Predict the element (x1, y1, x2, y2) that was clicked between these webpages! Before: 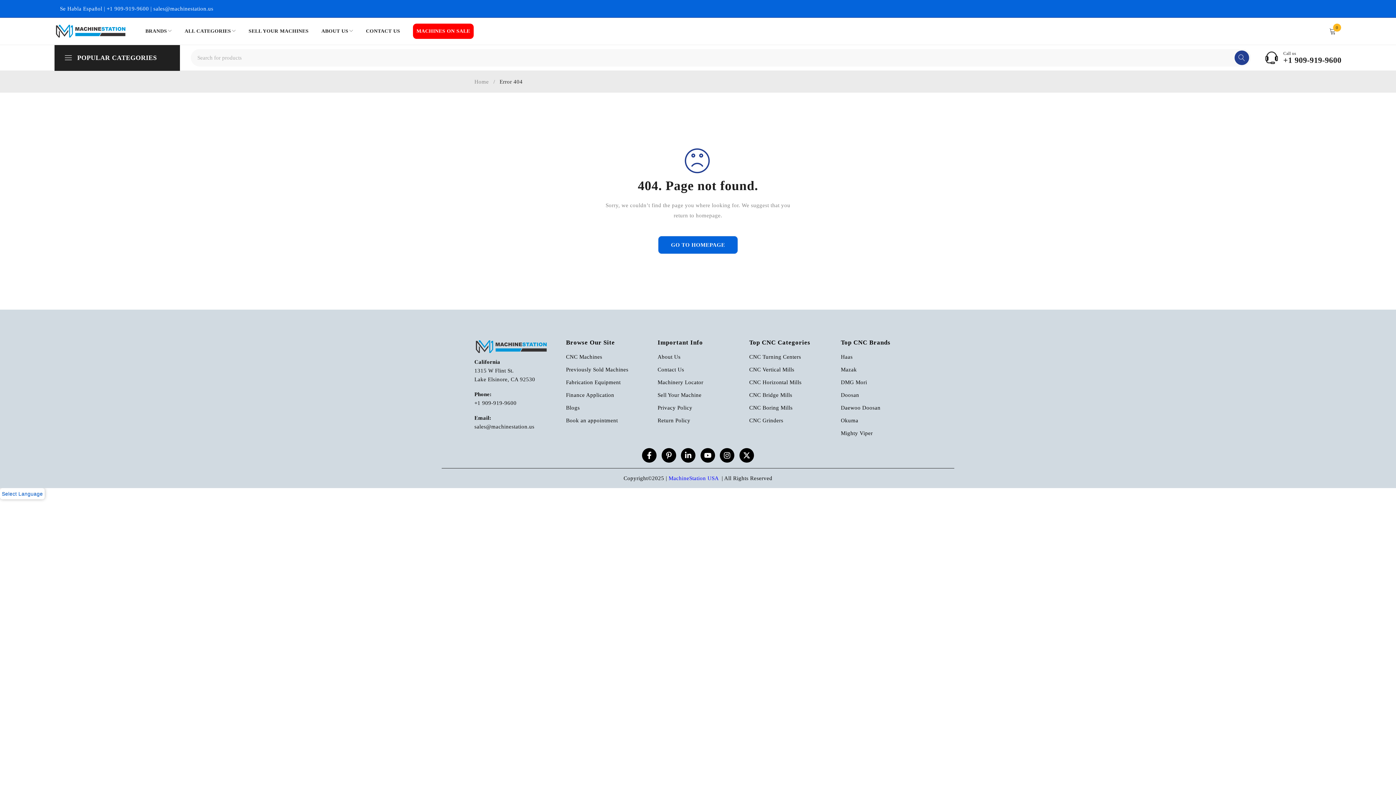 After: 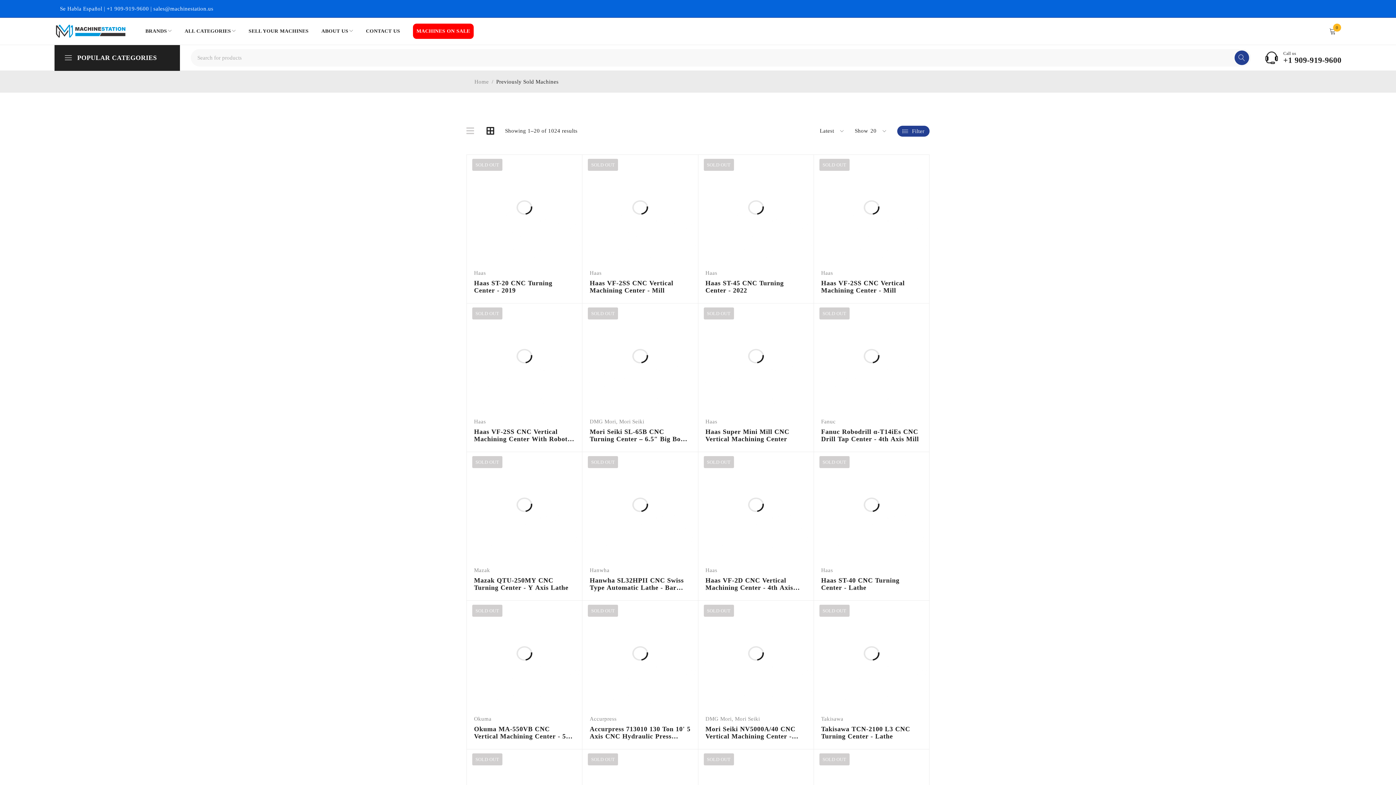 Action: bbox: (566, 365, 646, 373) label: Previously Sold Machines